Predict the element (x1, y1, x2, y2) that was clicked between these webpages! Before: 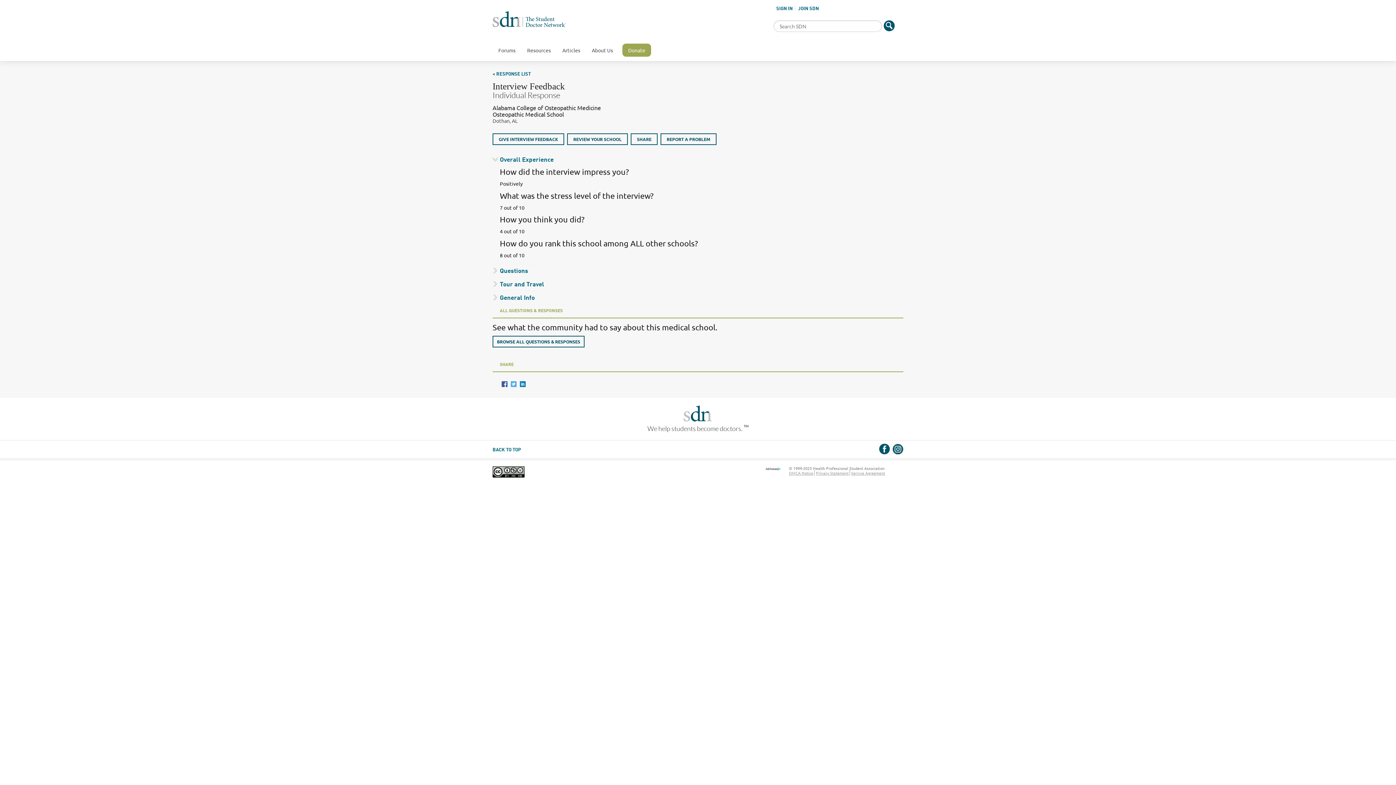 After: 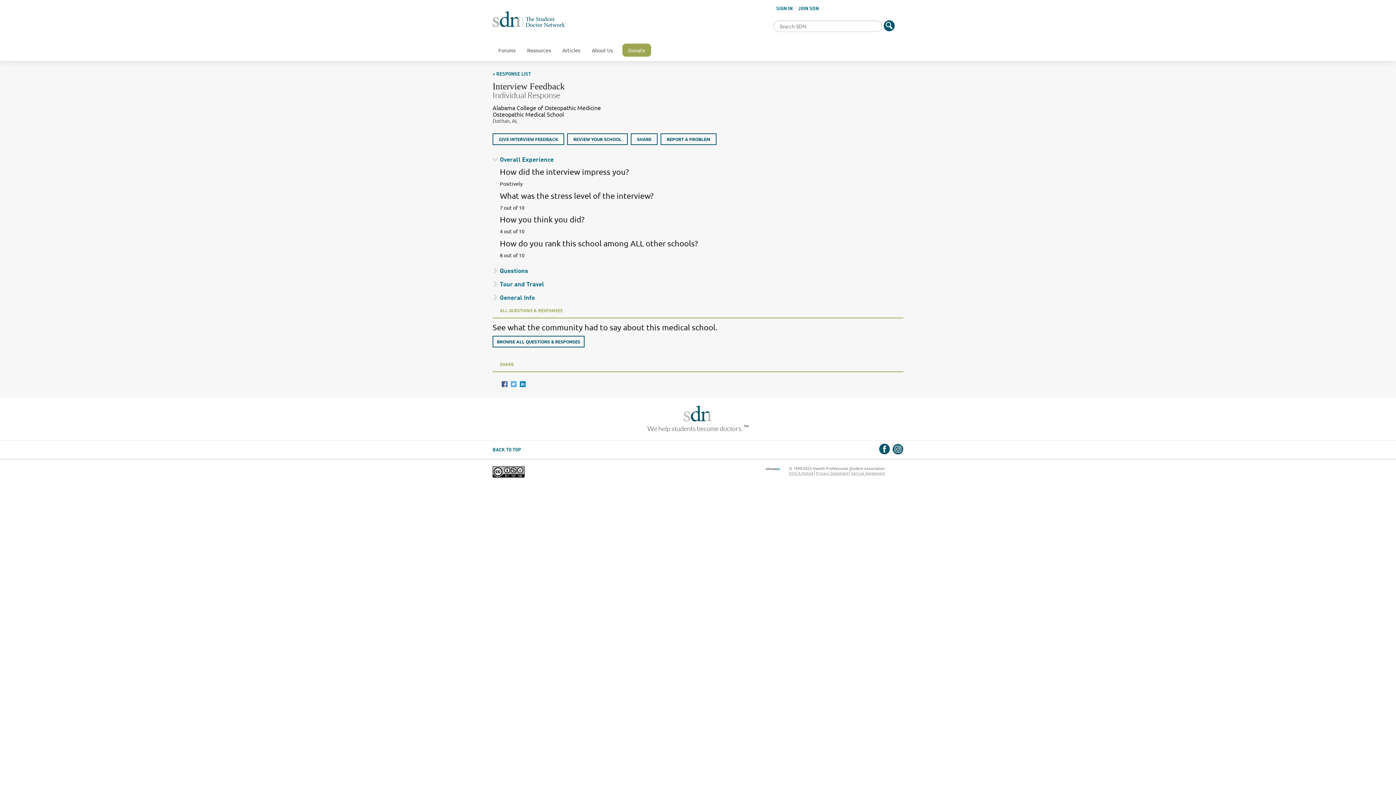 Action: bbox: (501, 381, 507, 387)